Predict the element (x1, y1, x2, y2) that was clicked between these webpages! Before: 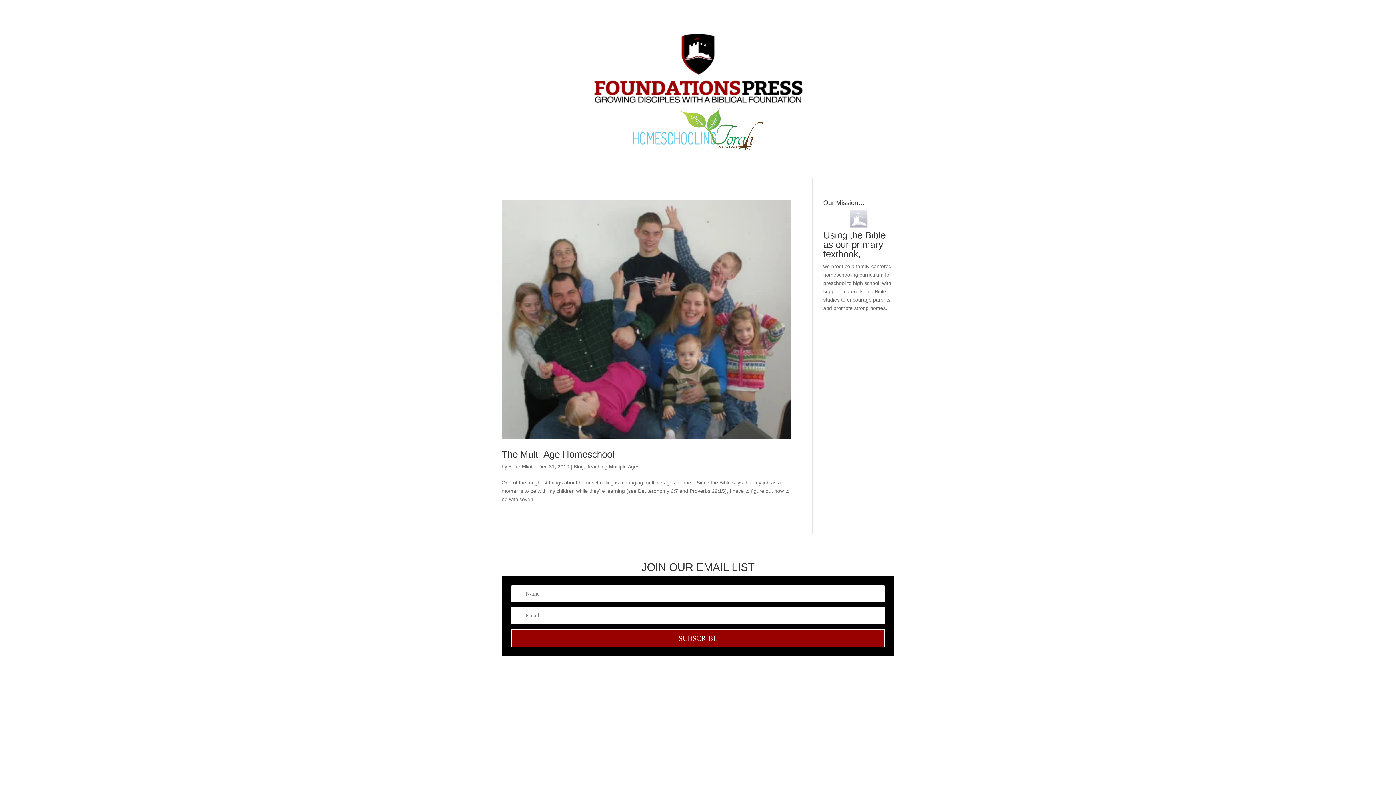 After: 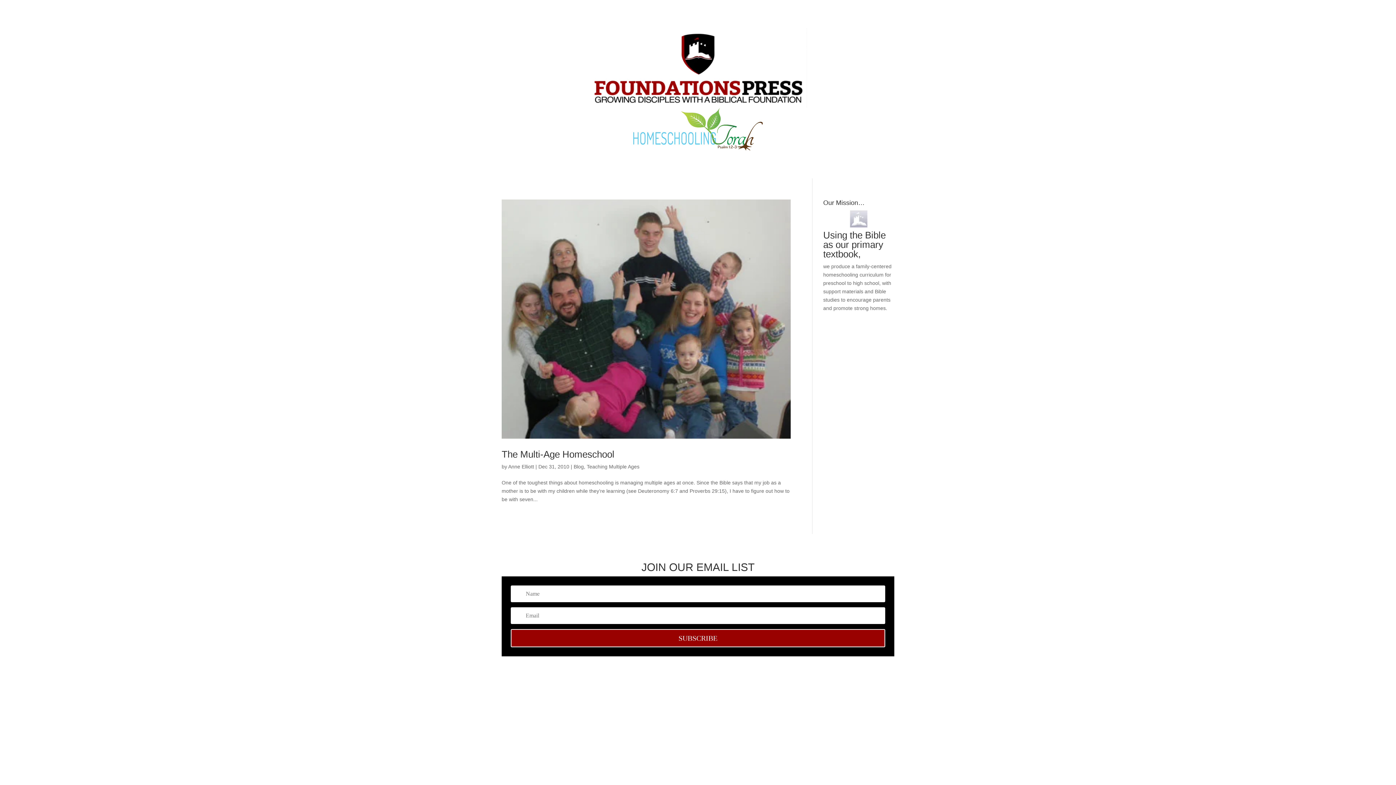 Action: bbox: (586, 464, 639, 469) label: Teaching Multiple Ages